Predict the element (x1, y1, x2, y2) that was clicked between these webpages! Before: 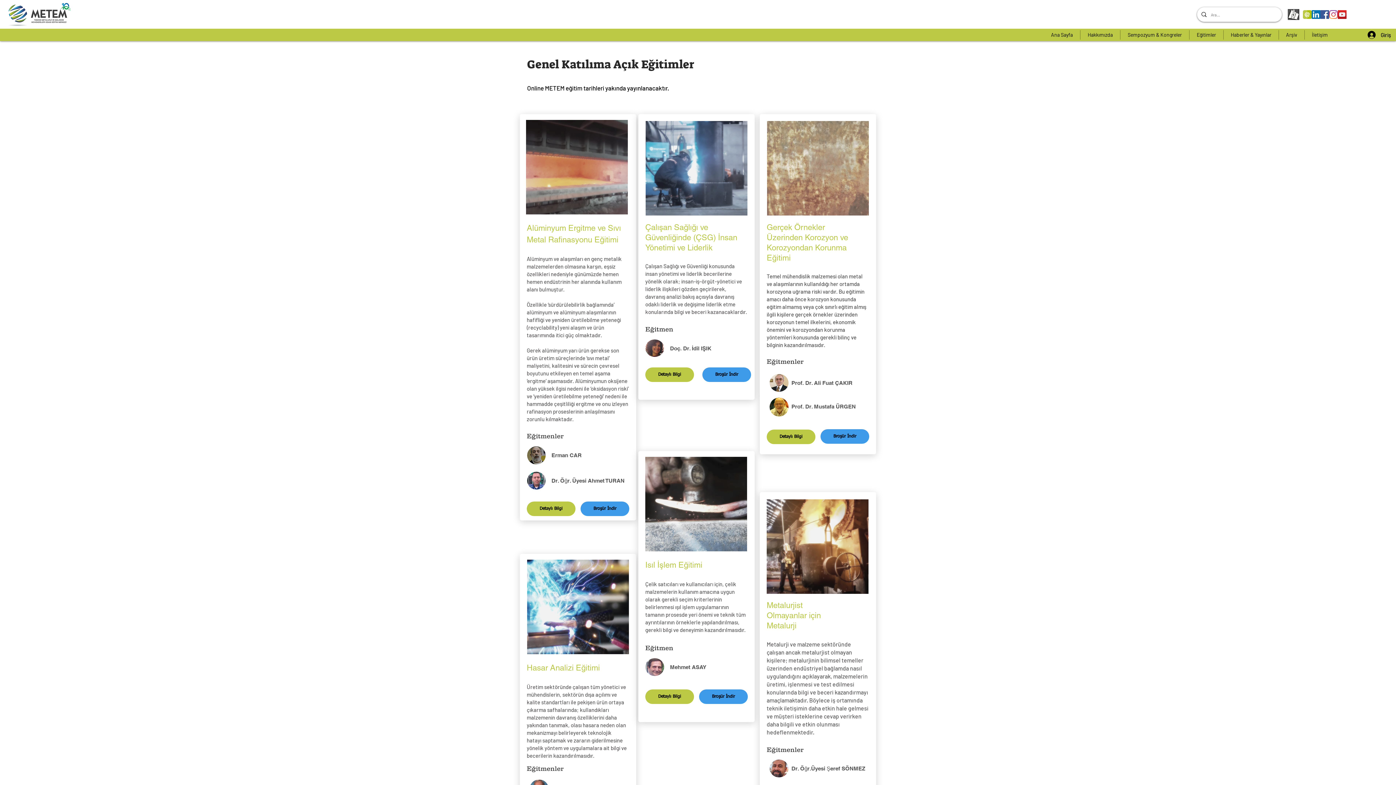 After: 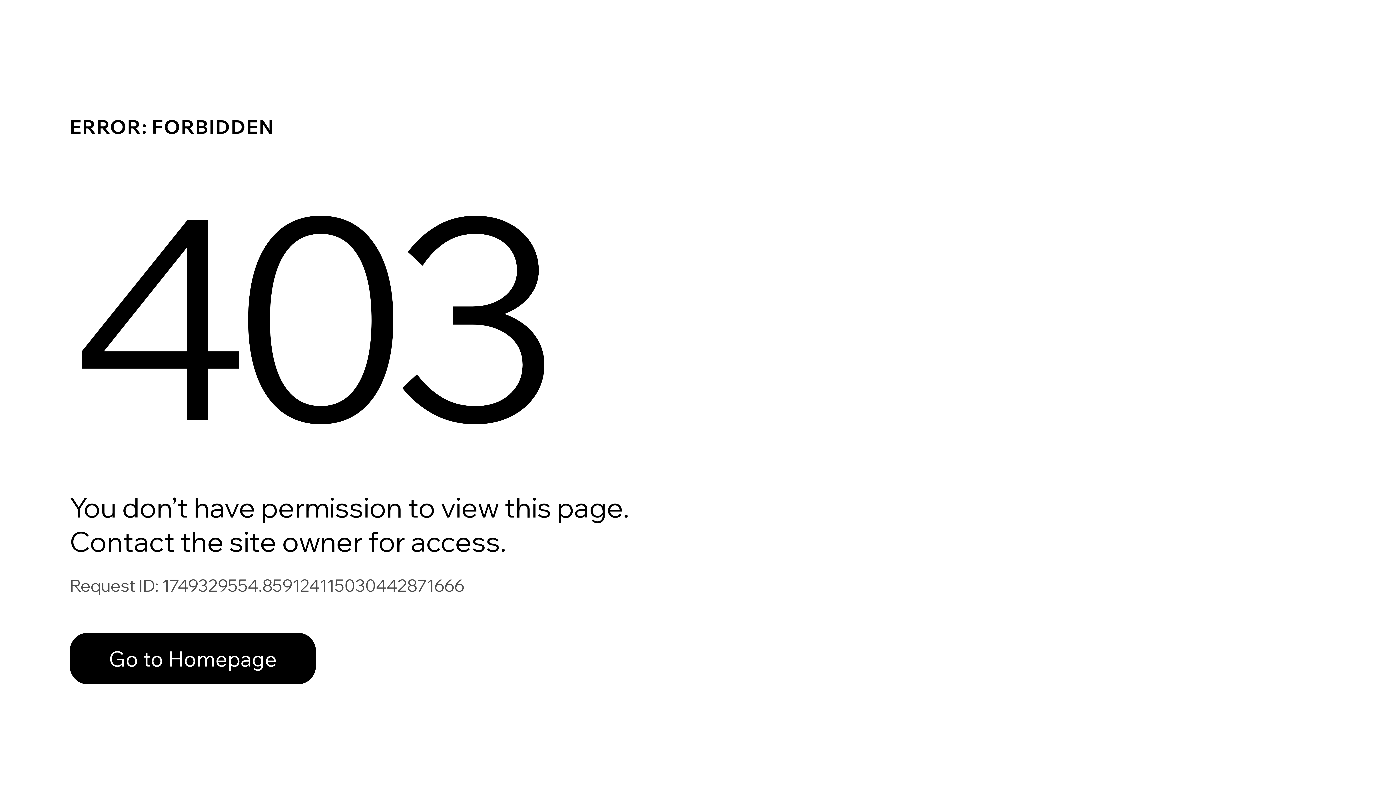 Action: bbox: (1279, 30, 1304, 39) label: Arşiv